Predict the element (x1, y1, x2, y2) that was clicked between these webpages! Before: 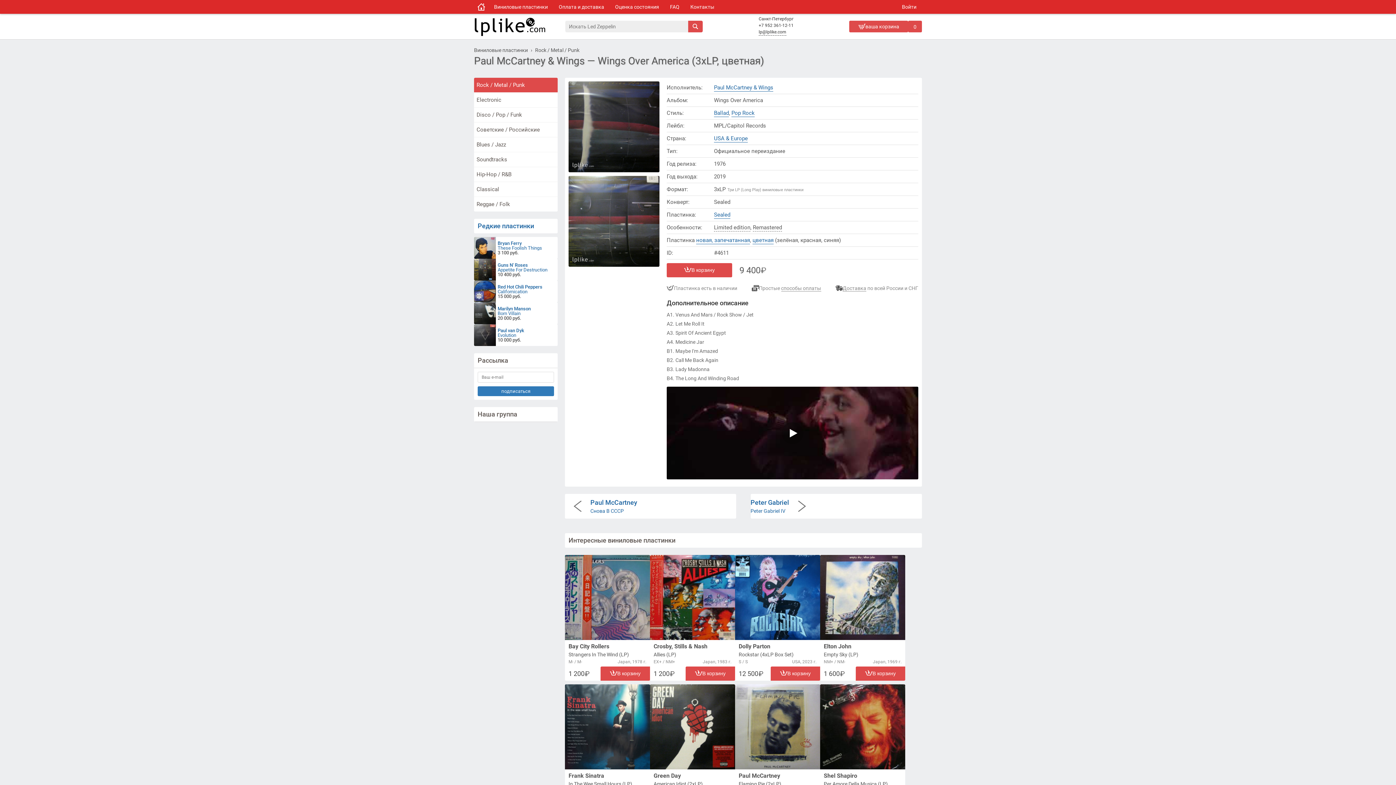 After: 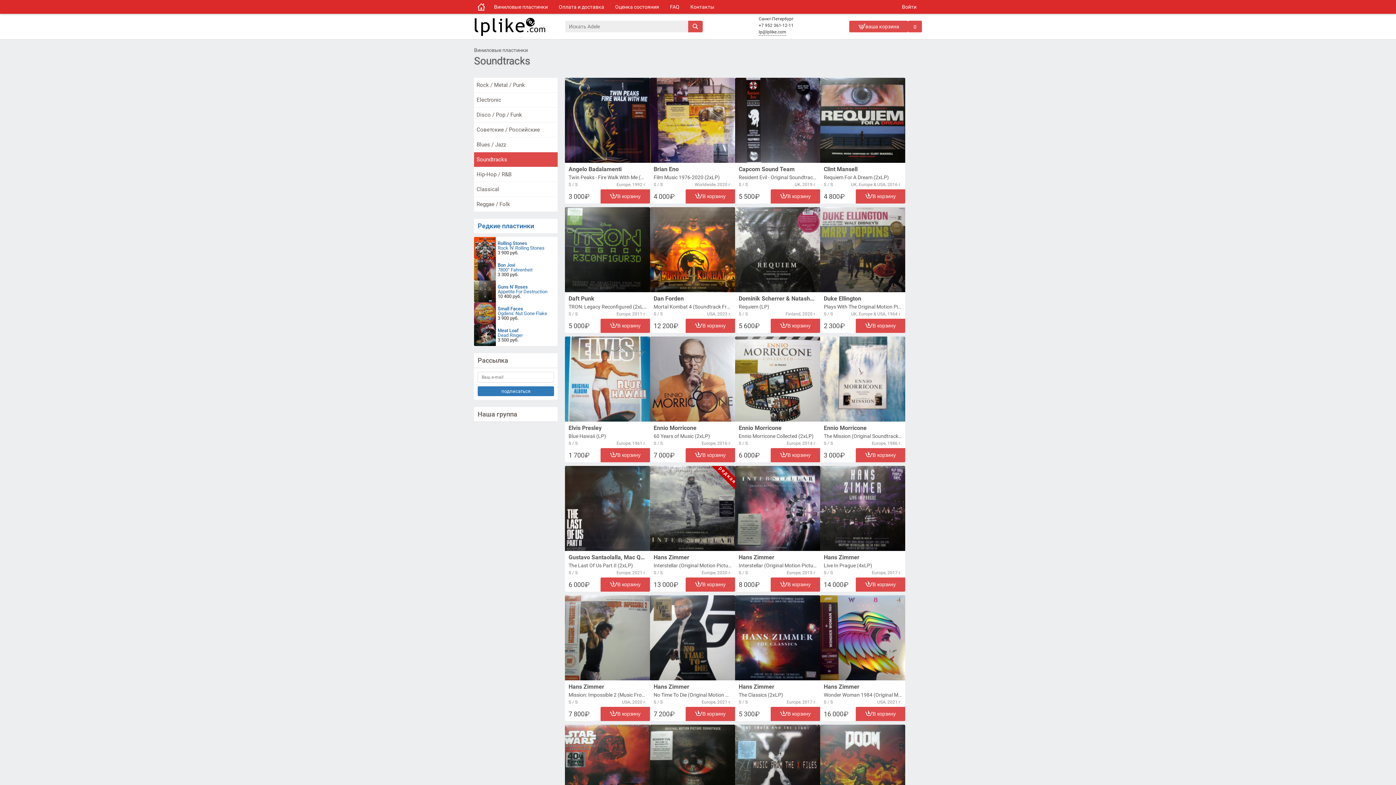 Action: bbox: (474, 152, 557, 167) label: Soundtracks